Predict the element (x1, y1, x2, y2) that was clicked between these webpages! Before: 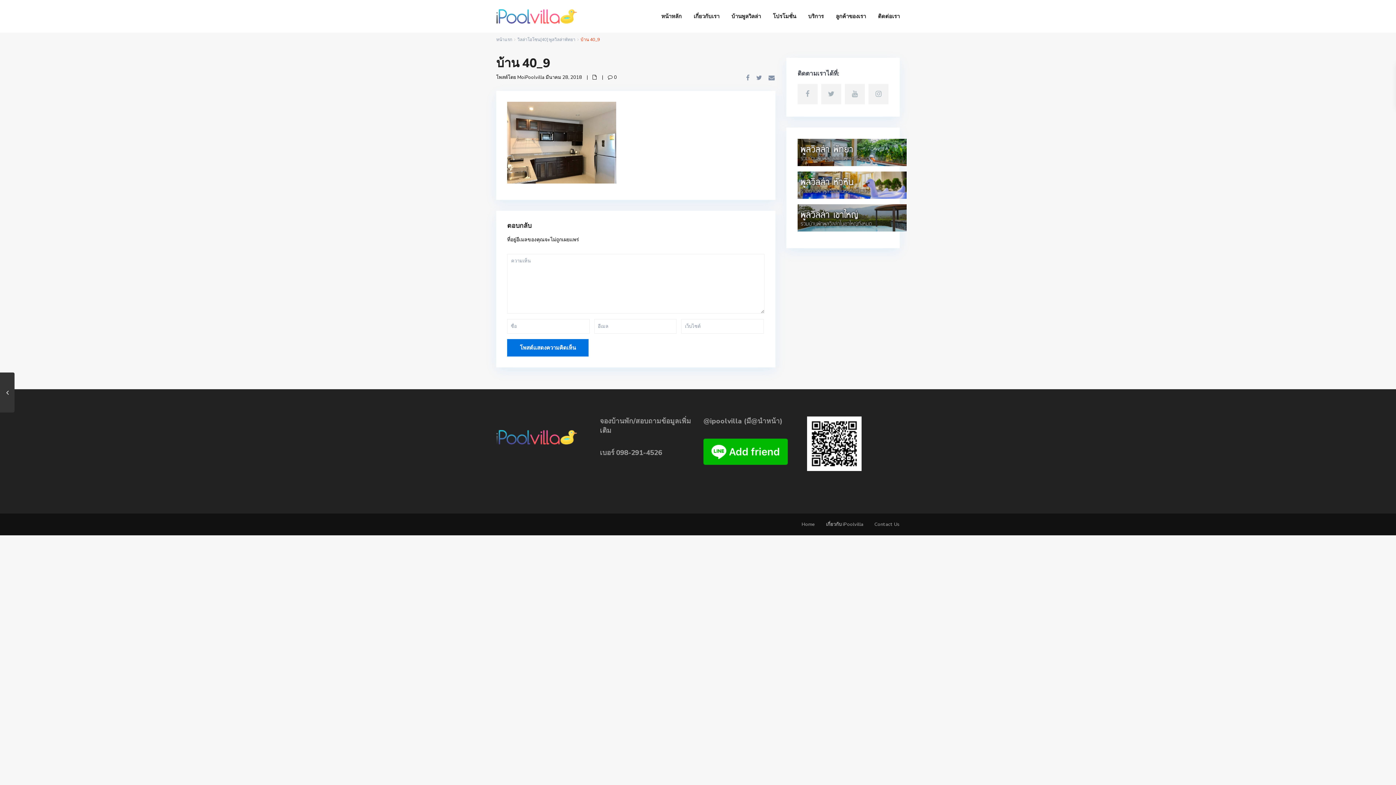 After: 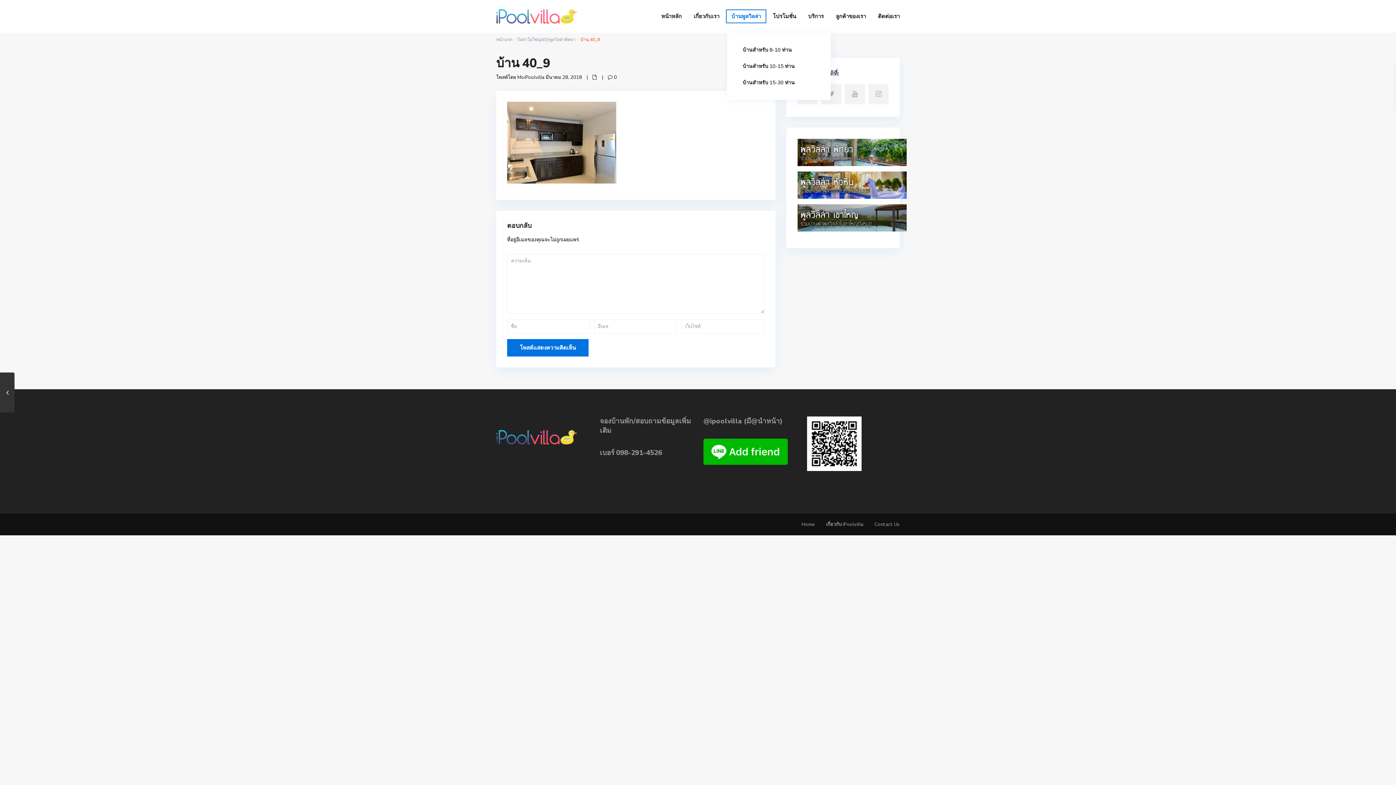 Action: label: บ้านพูลวิลล่า bbox: (726, 0, 766, 32)